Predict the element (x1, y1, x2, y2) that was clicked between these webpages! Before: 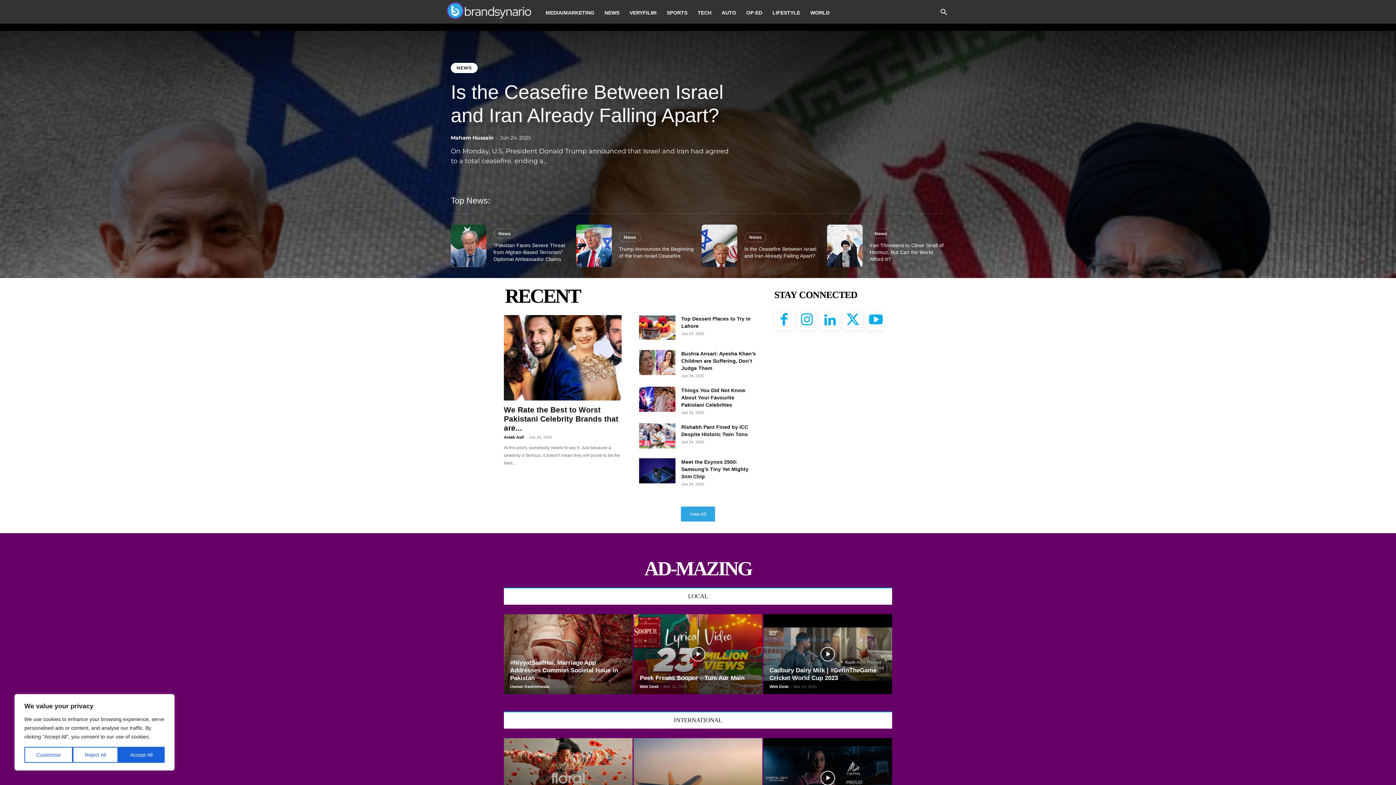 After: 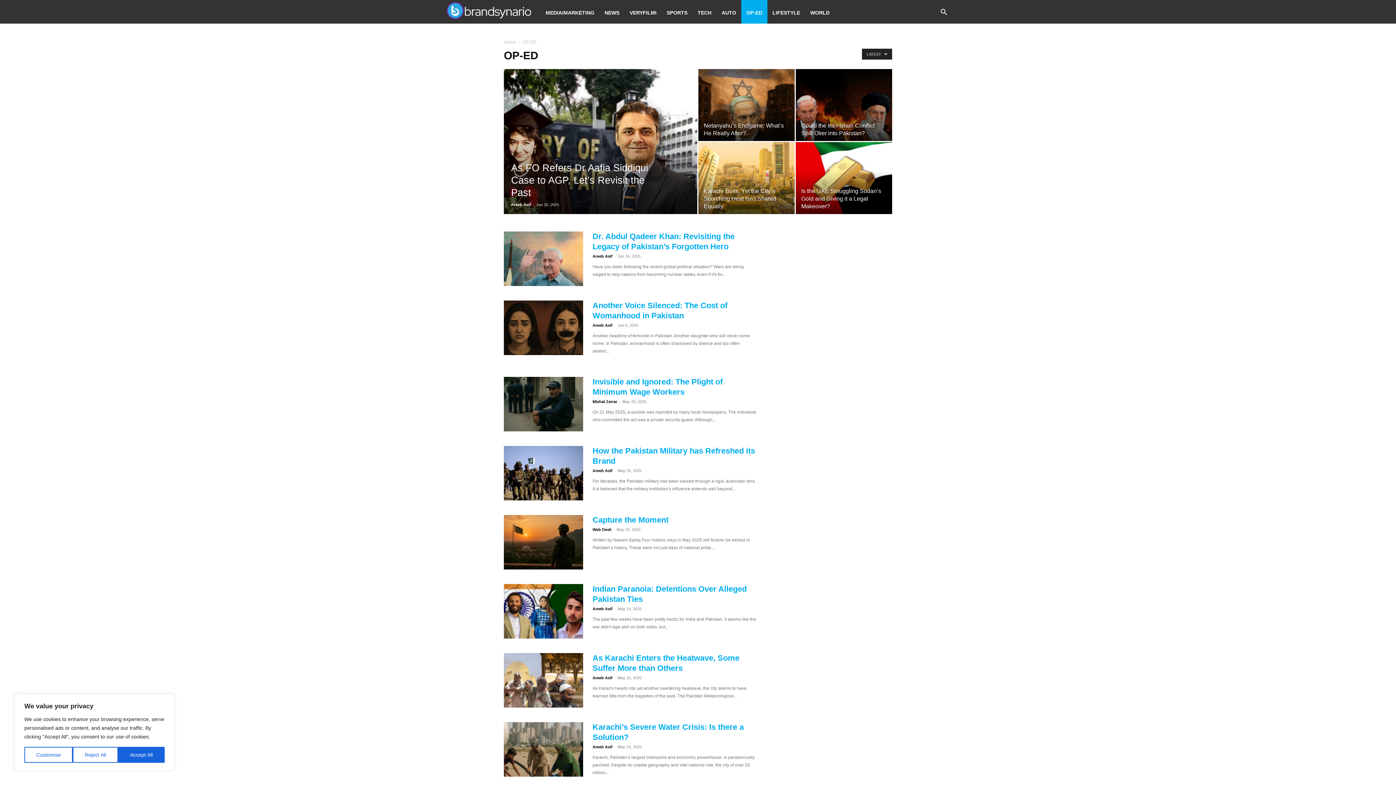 Action: label: OP-ED bbox: (741, 0, 767, 23)